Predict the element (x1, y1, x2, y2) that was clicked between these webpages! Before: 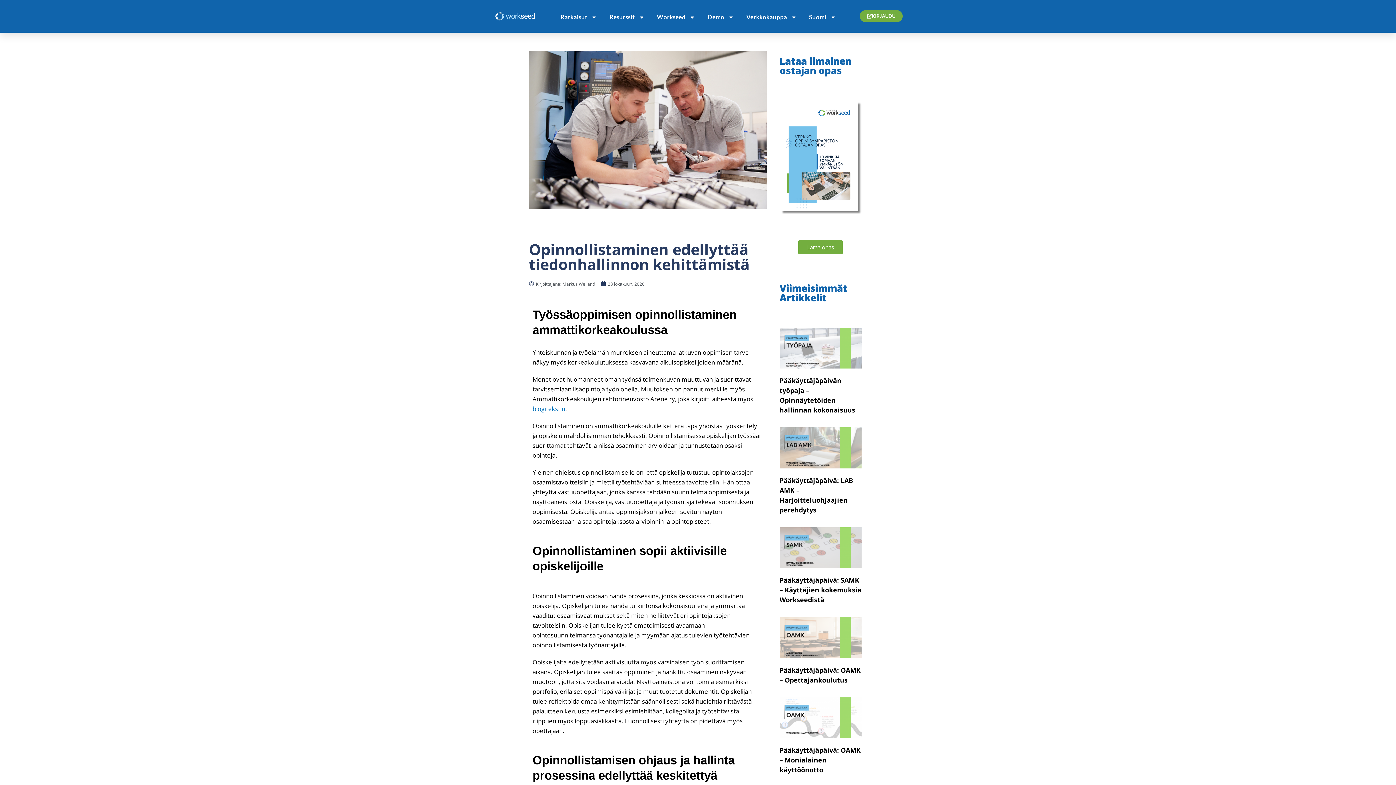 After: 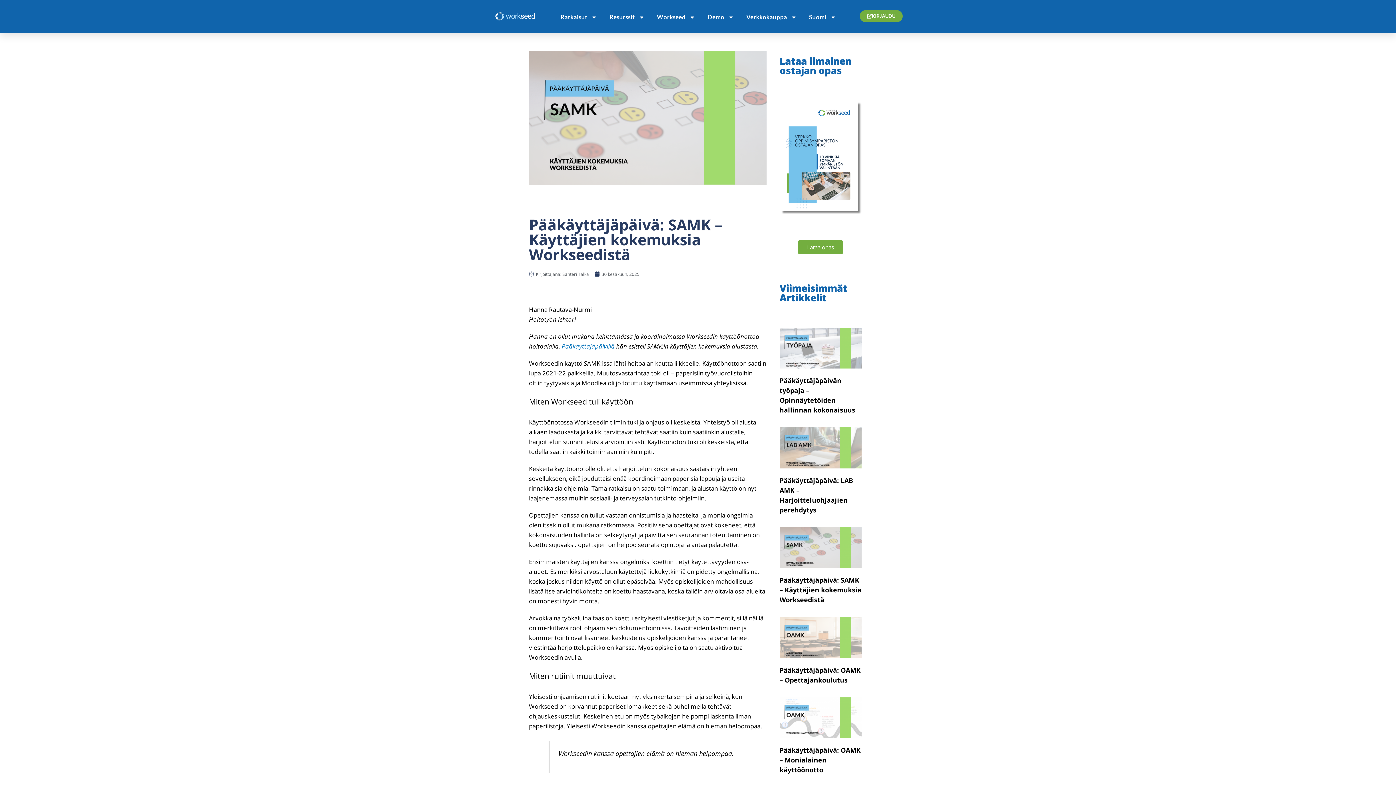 Action: label: Pääkäyttäjäpäivä: SAMK – Käyttäjien kokemuksia Workseedistä bbox: (779, 576, 861, 604)